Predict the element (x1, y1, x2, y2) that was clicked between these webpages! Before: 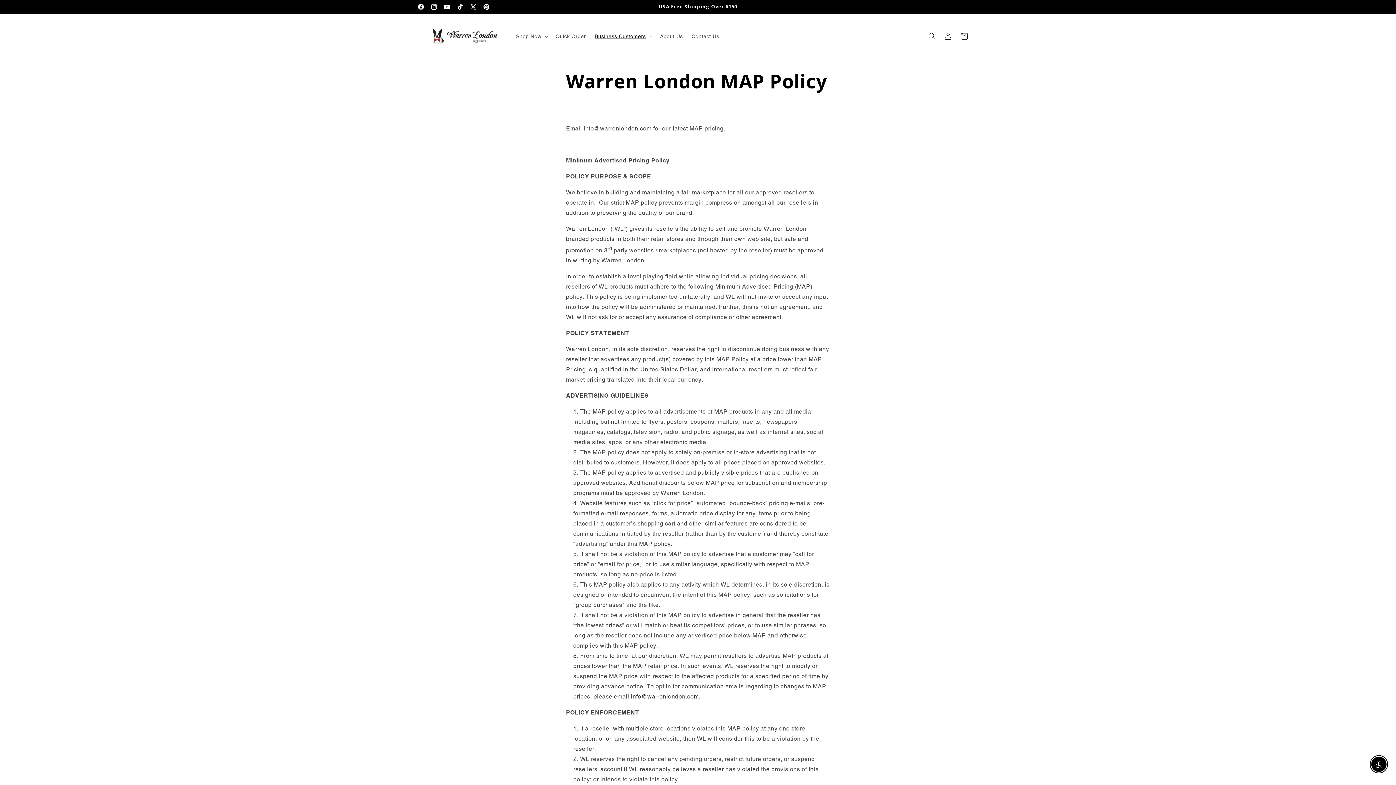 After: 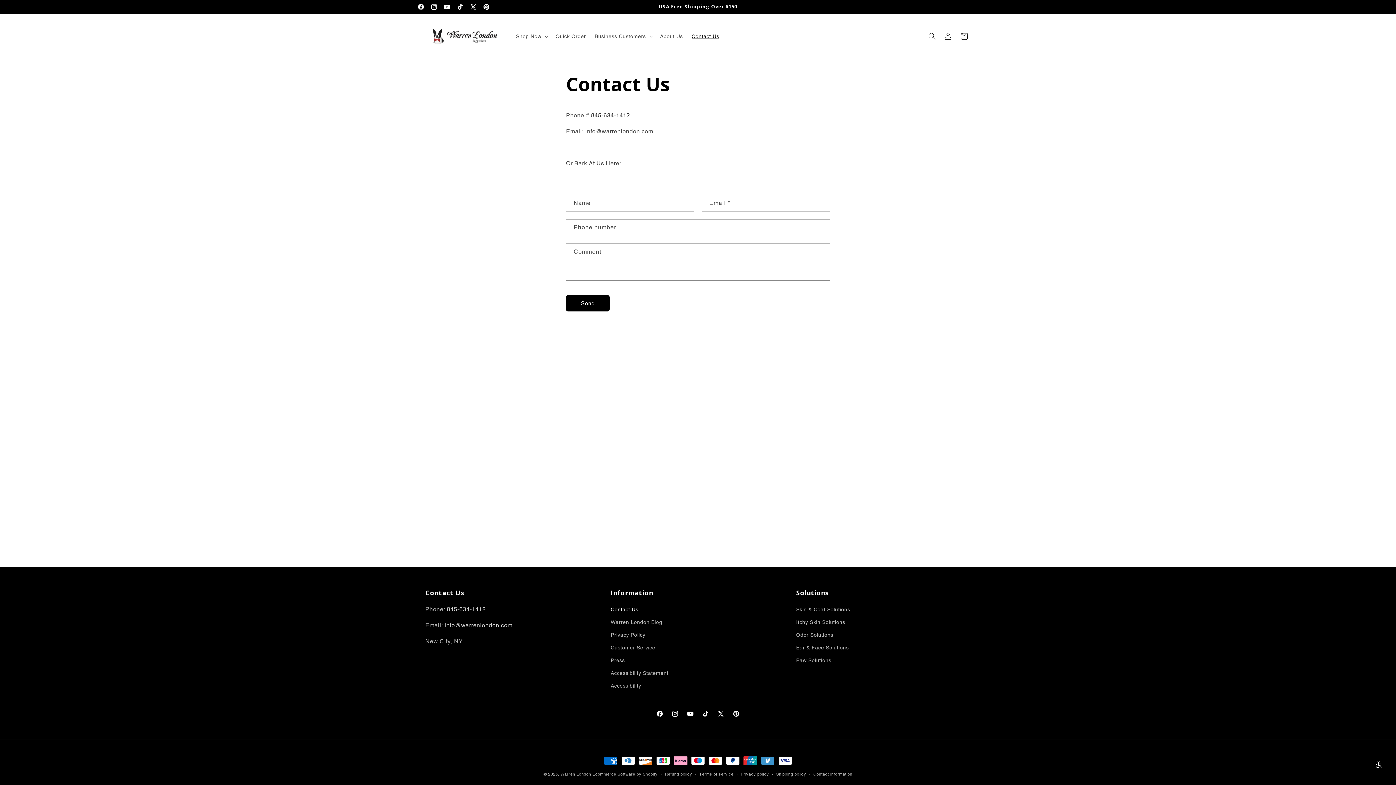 Action: bbox: (687, 28, 723, 44) label: Contact Us